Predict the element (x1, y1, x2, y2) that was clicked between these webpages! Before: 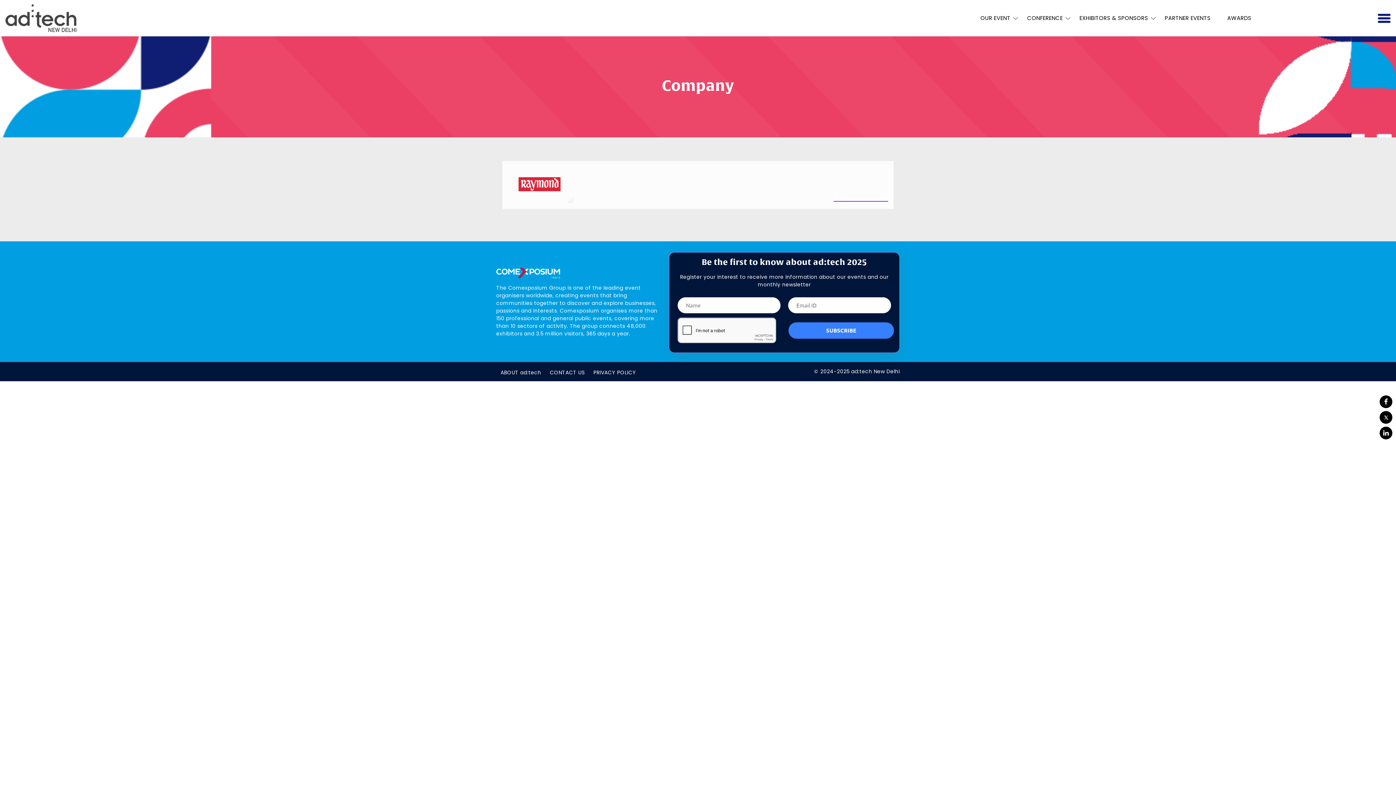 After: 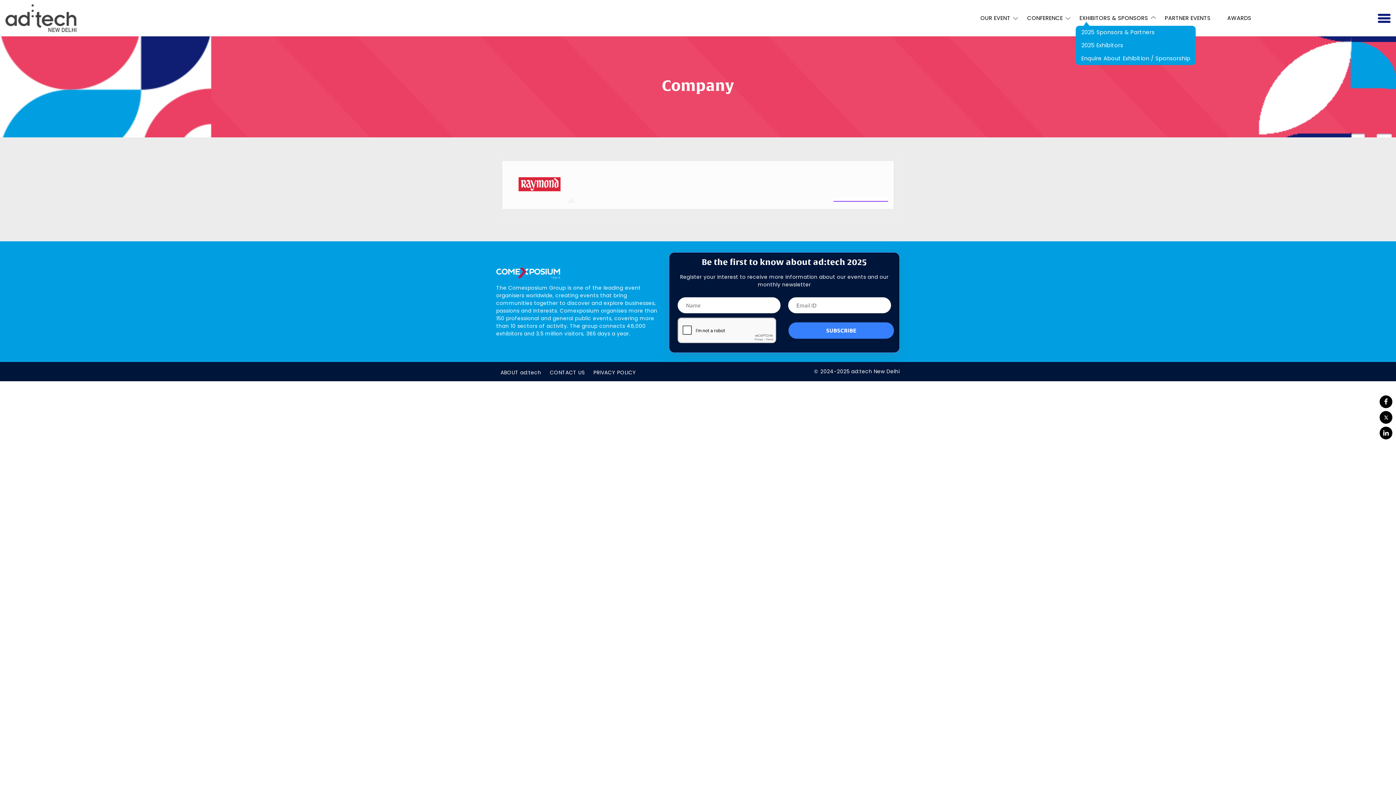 Action: label: EXHIBITORS & SPONSORS bbox: (1076, 10, 1159, 25)